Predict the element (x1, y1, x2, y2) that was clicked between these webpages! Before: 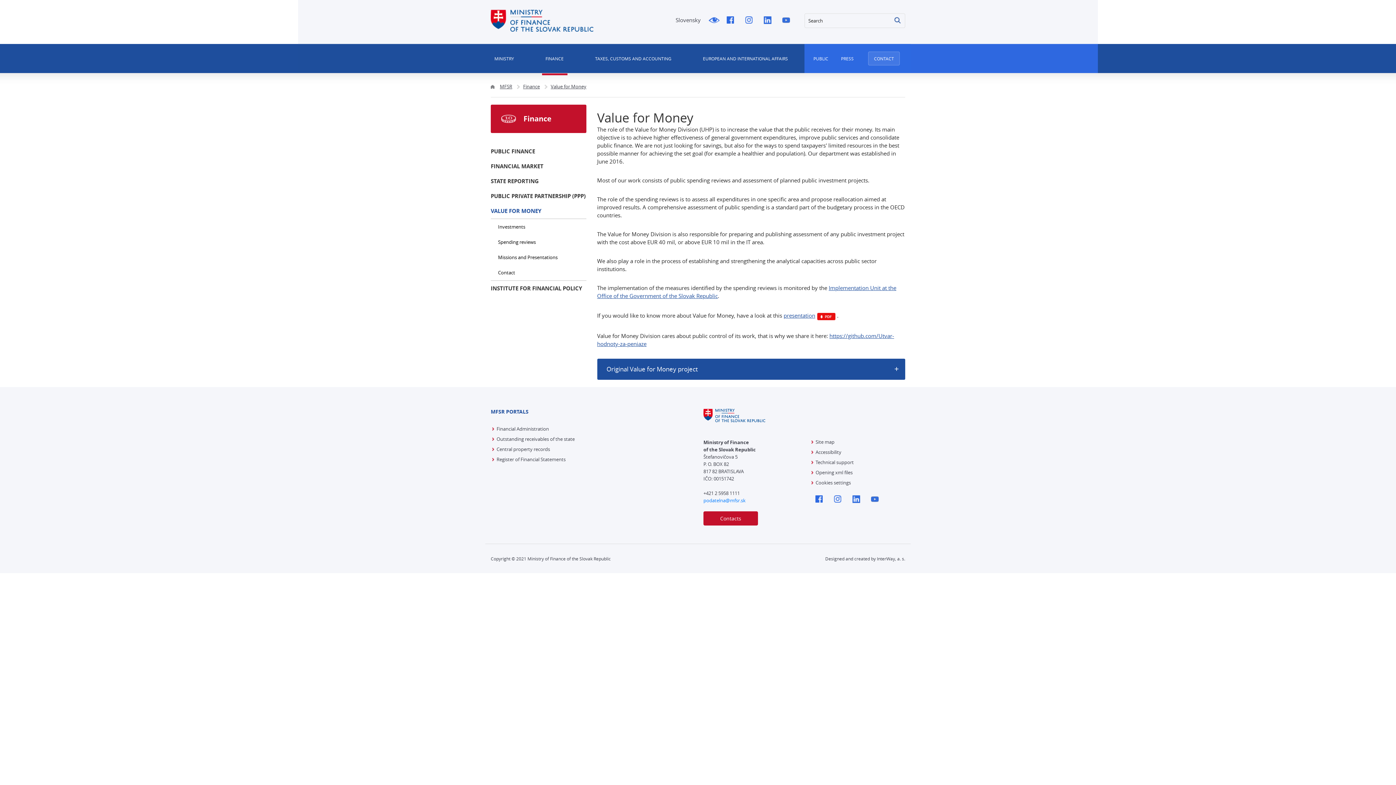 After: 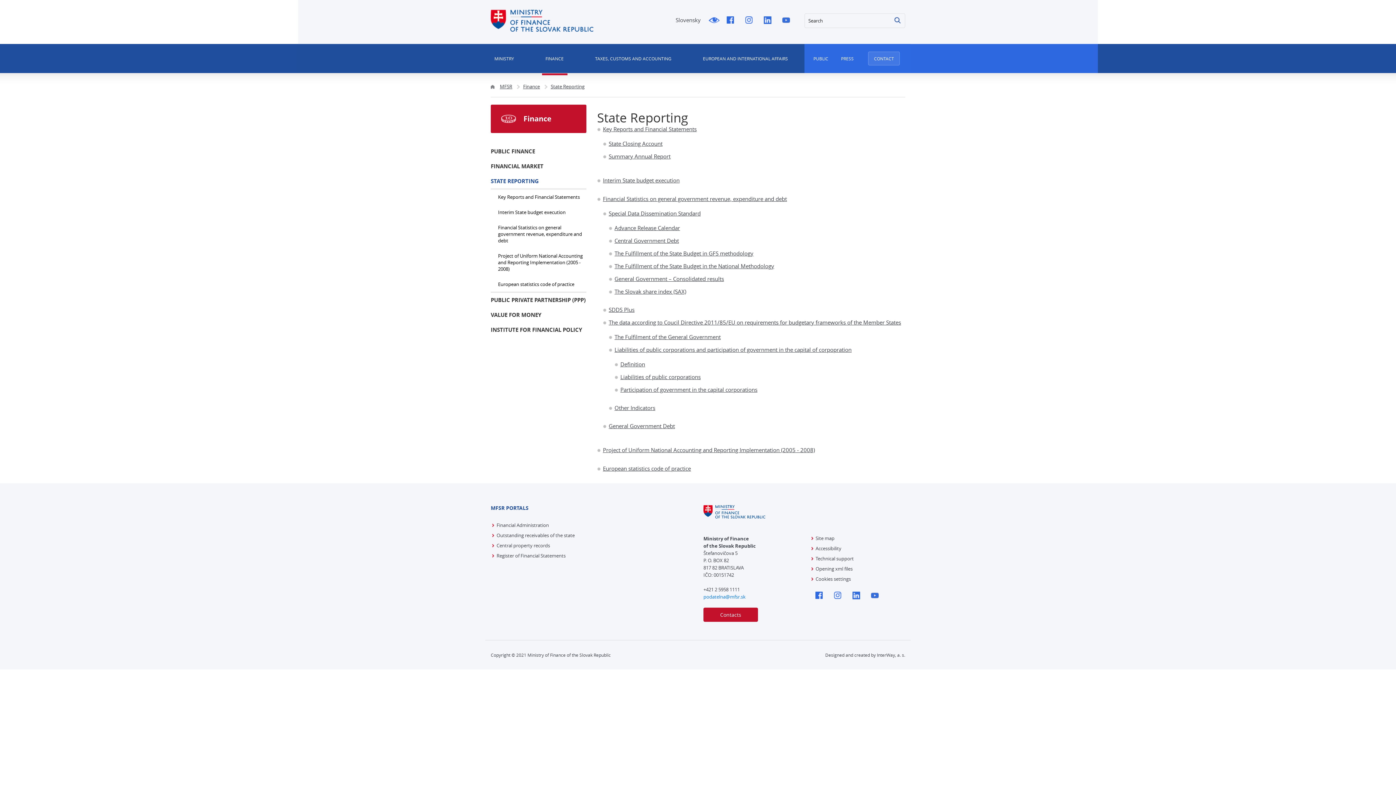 Action: label: STATE REPORTING bbox: (490, 173, 586, 188)